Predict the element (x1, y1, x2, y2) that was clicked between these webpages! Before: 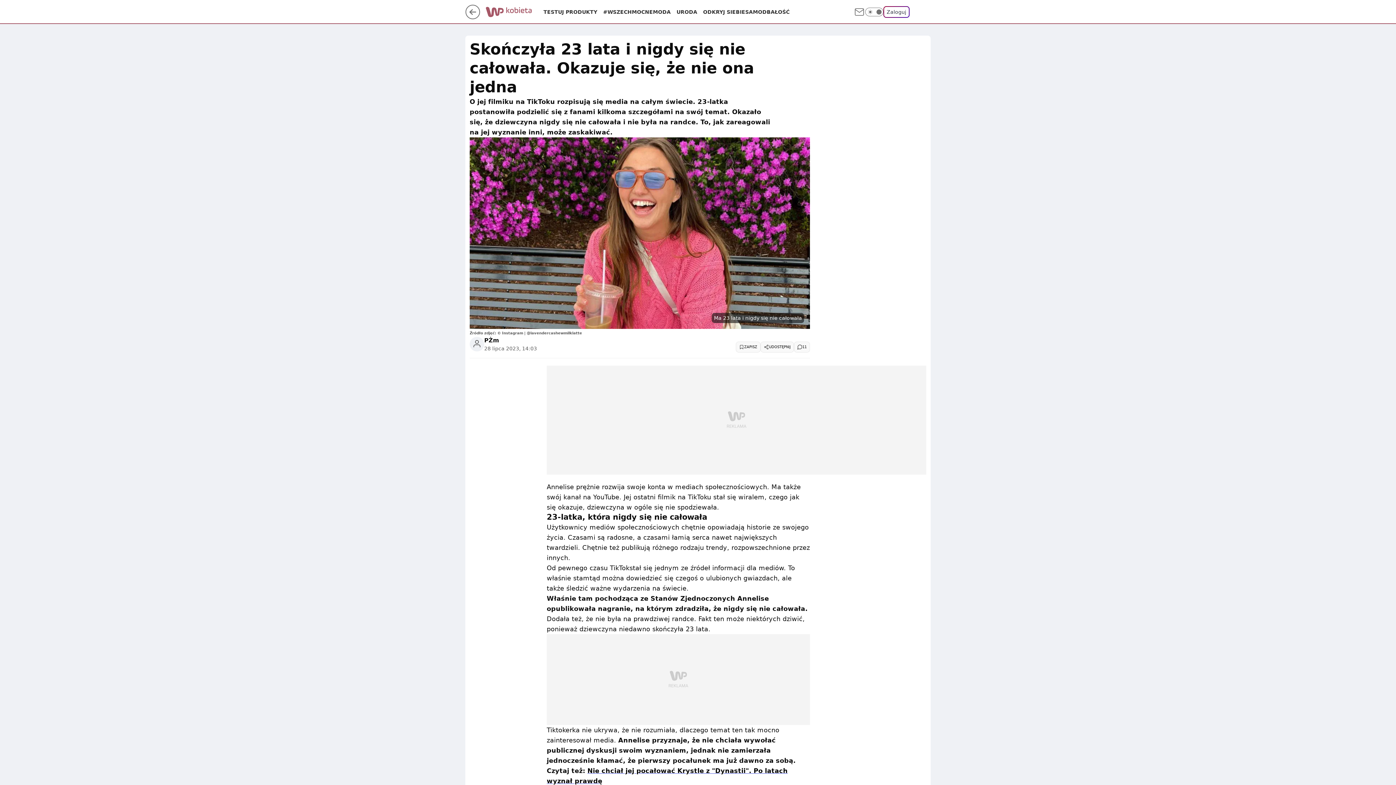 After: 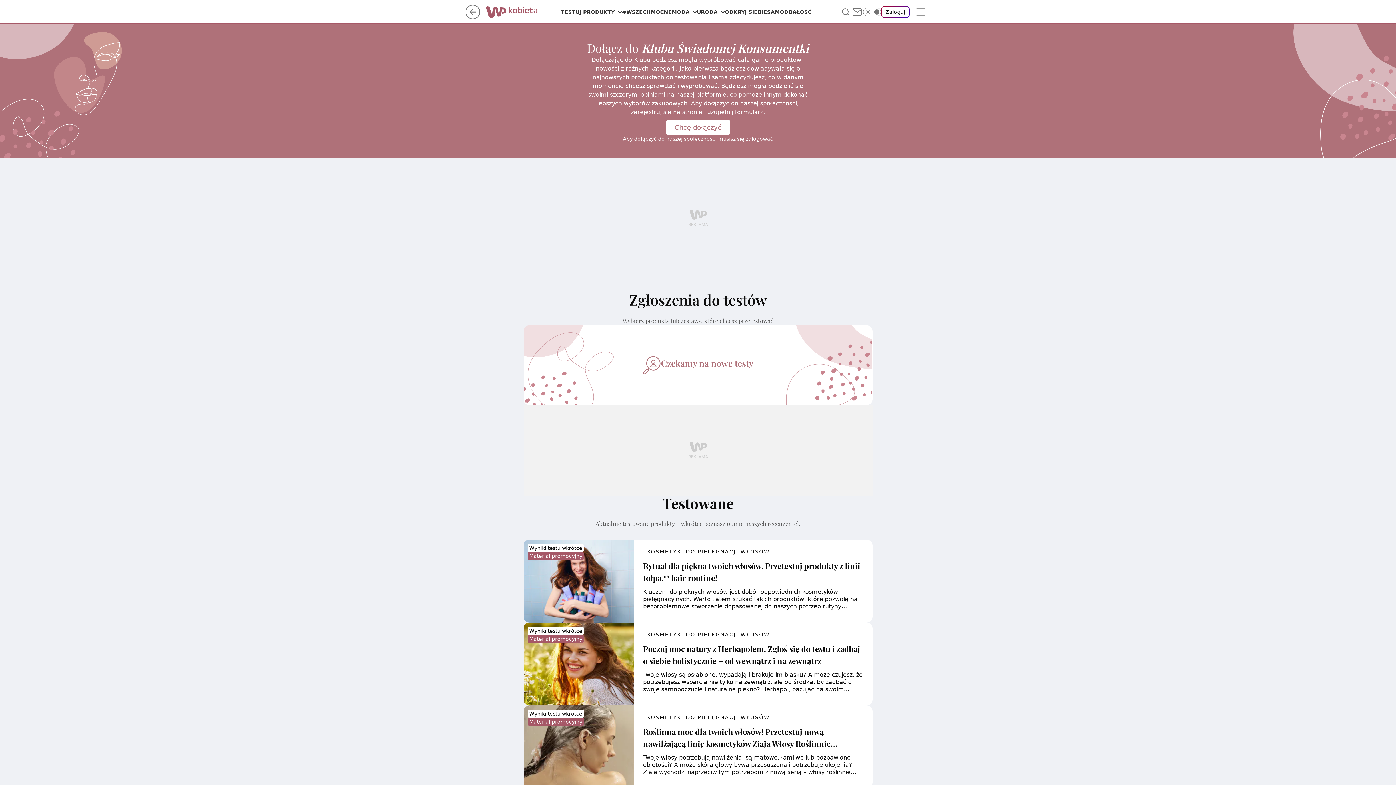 Action: label: TESTUJ PRODUKTY bbox: (543, 8, 597, 15)